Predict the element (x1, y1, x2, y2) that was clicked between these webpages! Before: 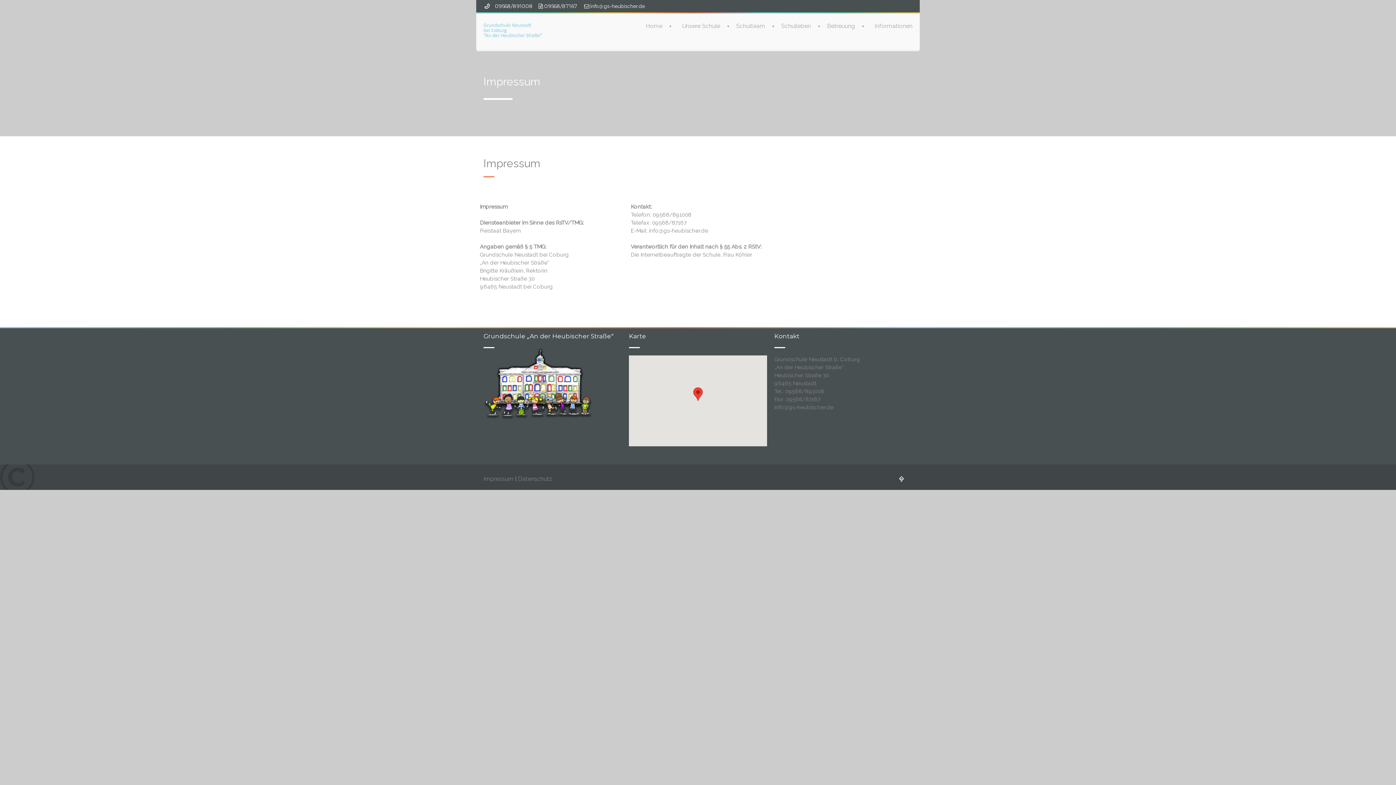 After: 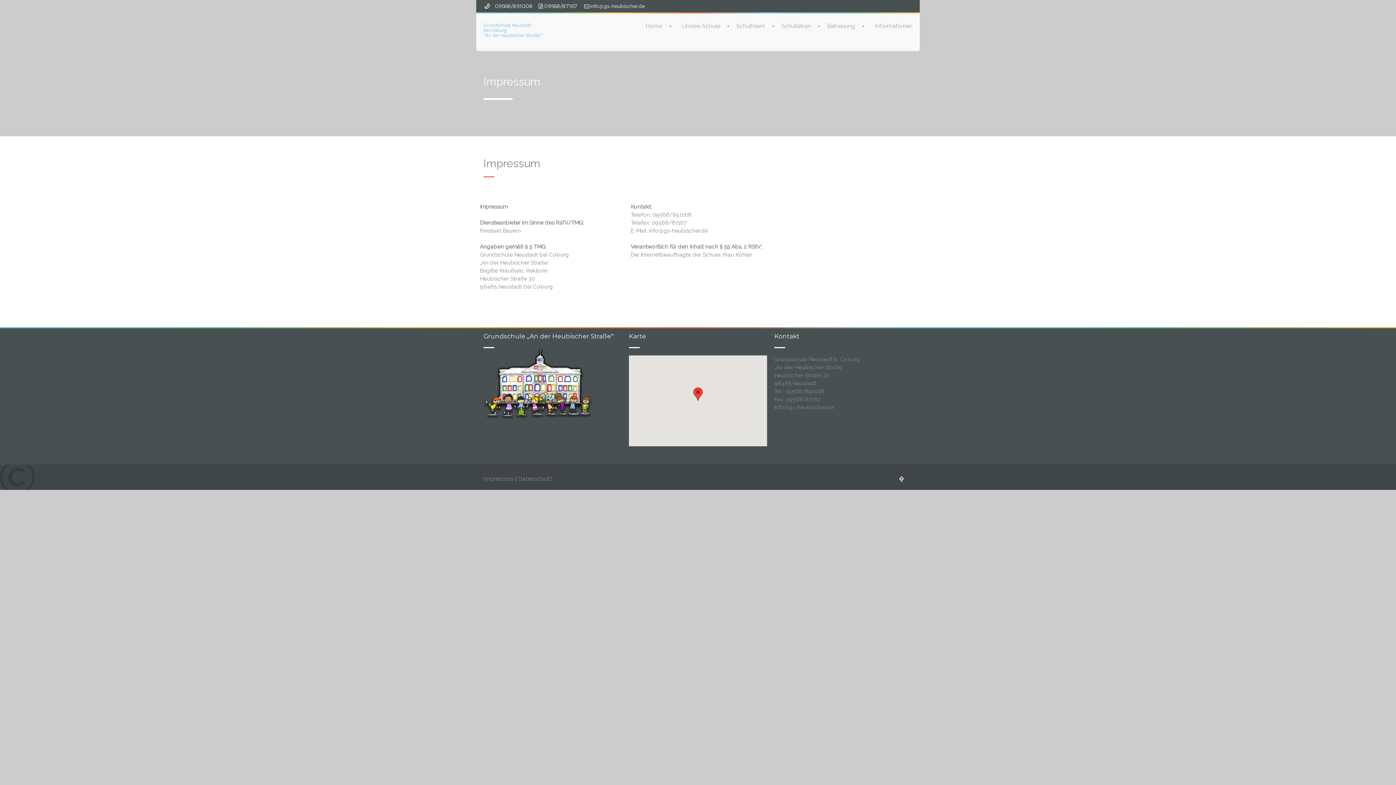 Action: bbox: (483, 475, 513, 482) label: Impressum